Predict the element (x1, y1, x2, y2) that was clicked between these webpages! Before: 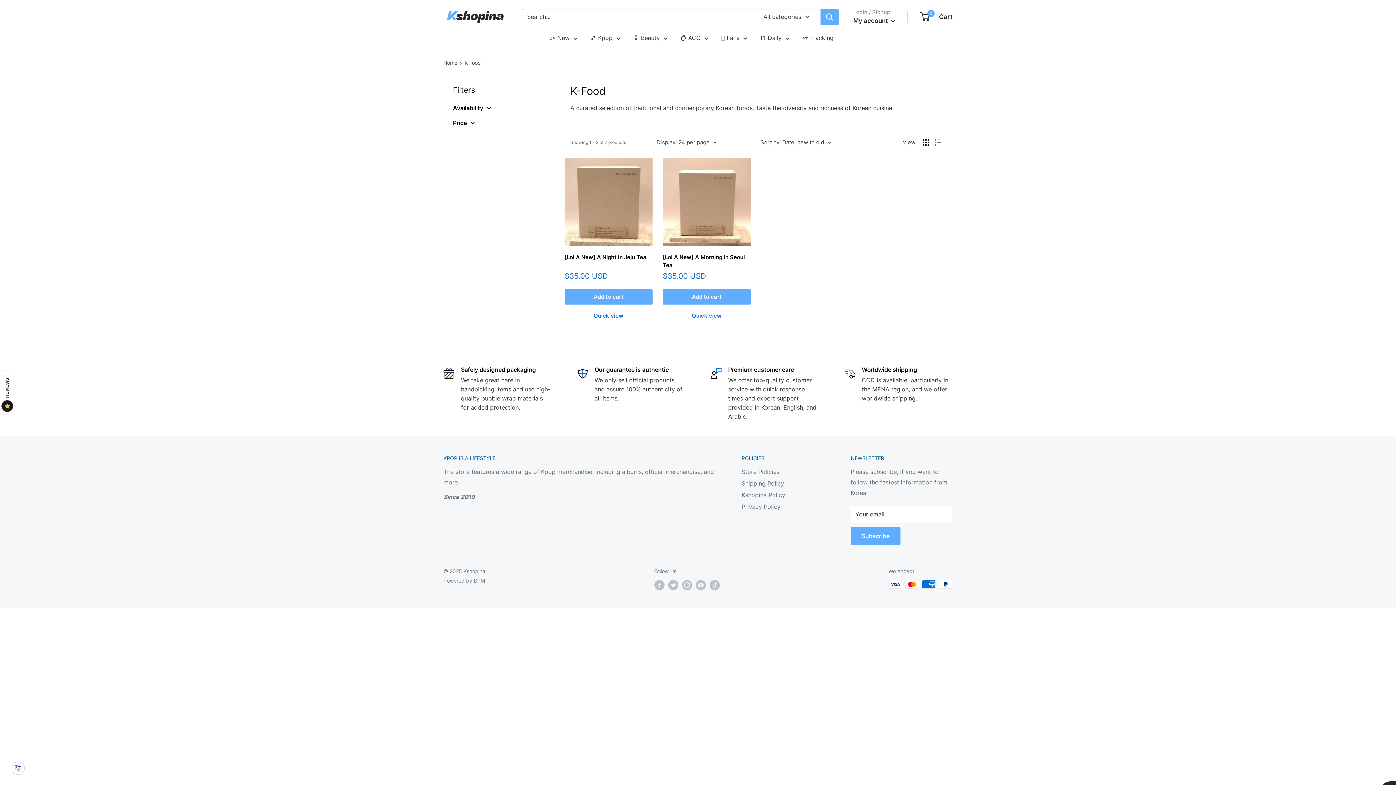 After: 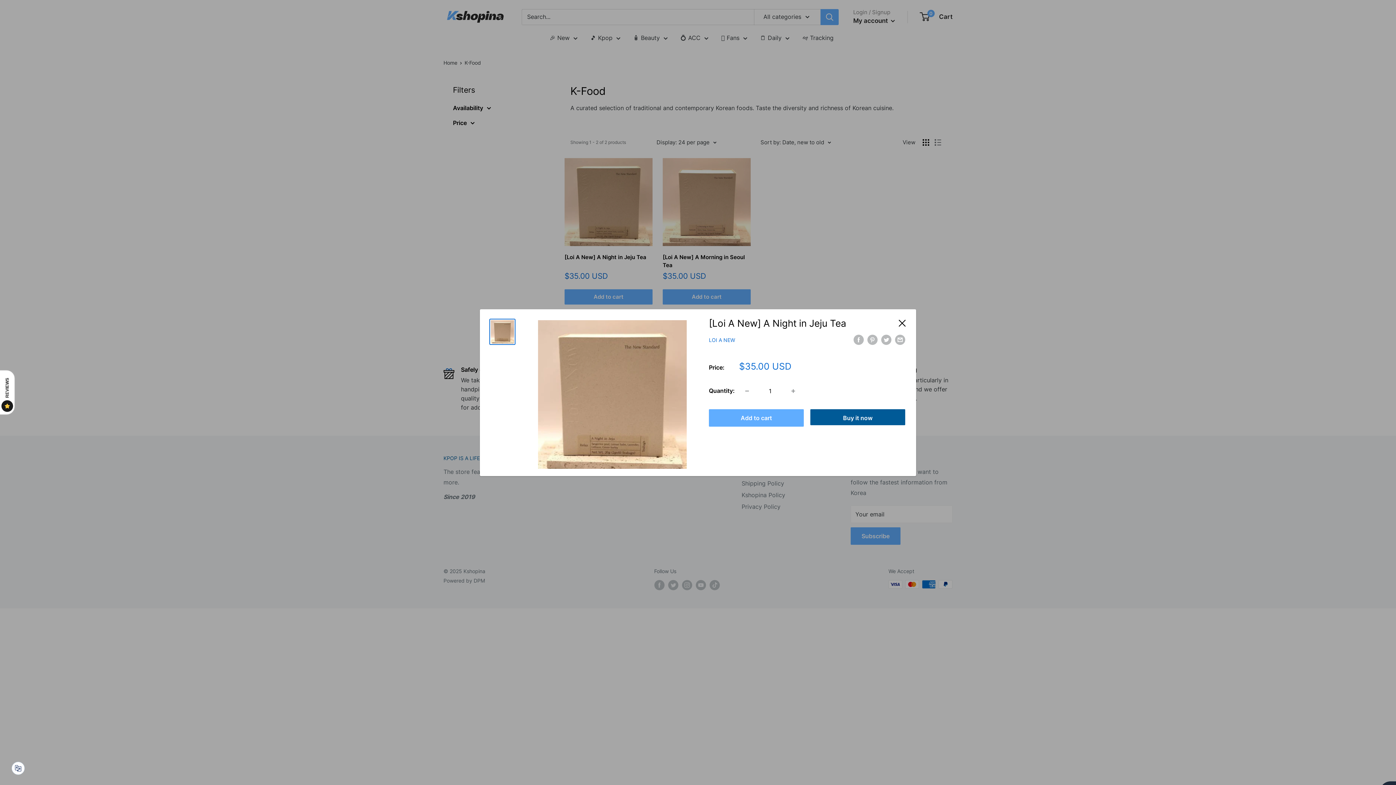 Action: label: Quick view bbox: (564, 308, 652, 323)